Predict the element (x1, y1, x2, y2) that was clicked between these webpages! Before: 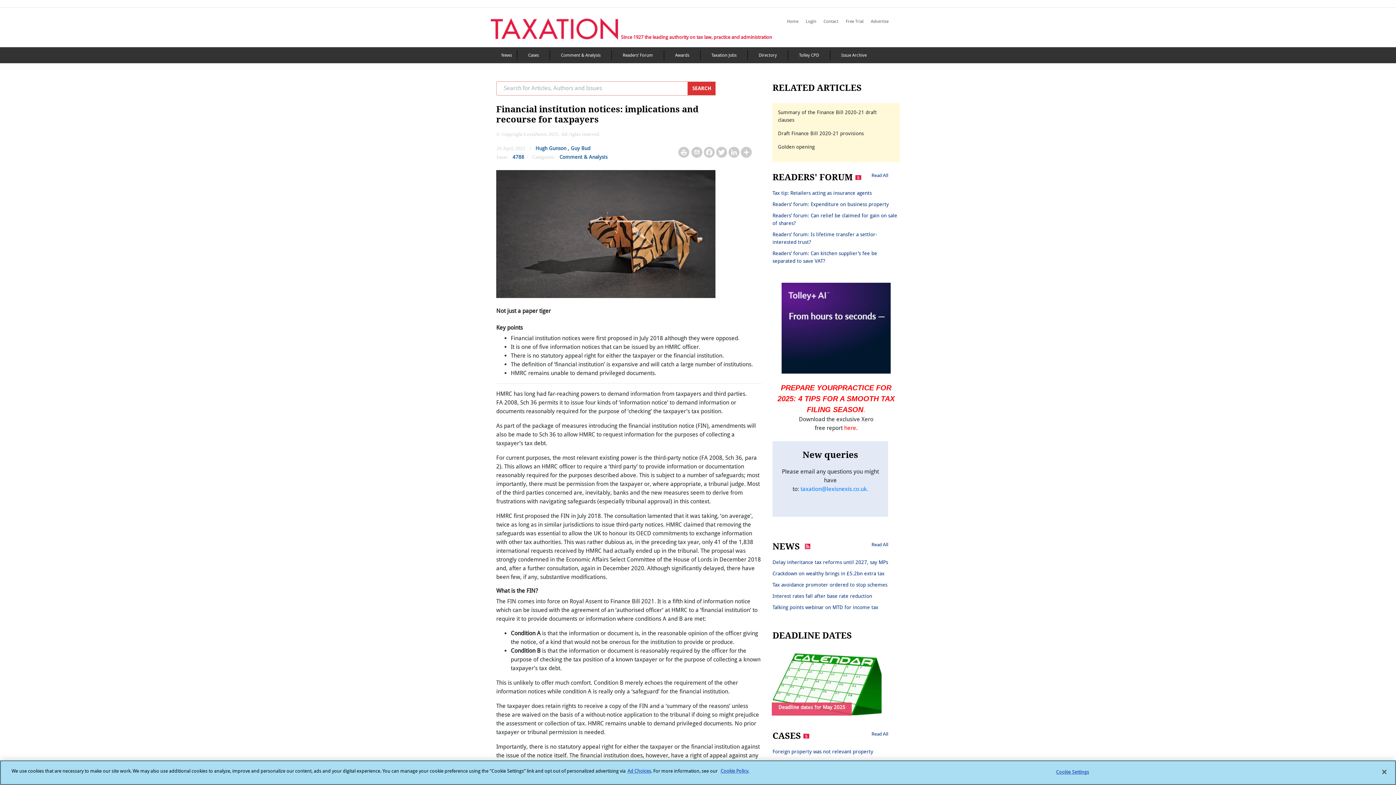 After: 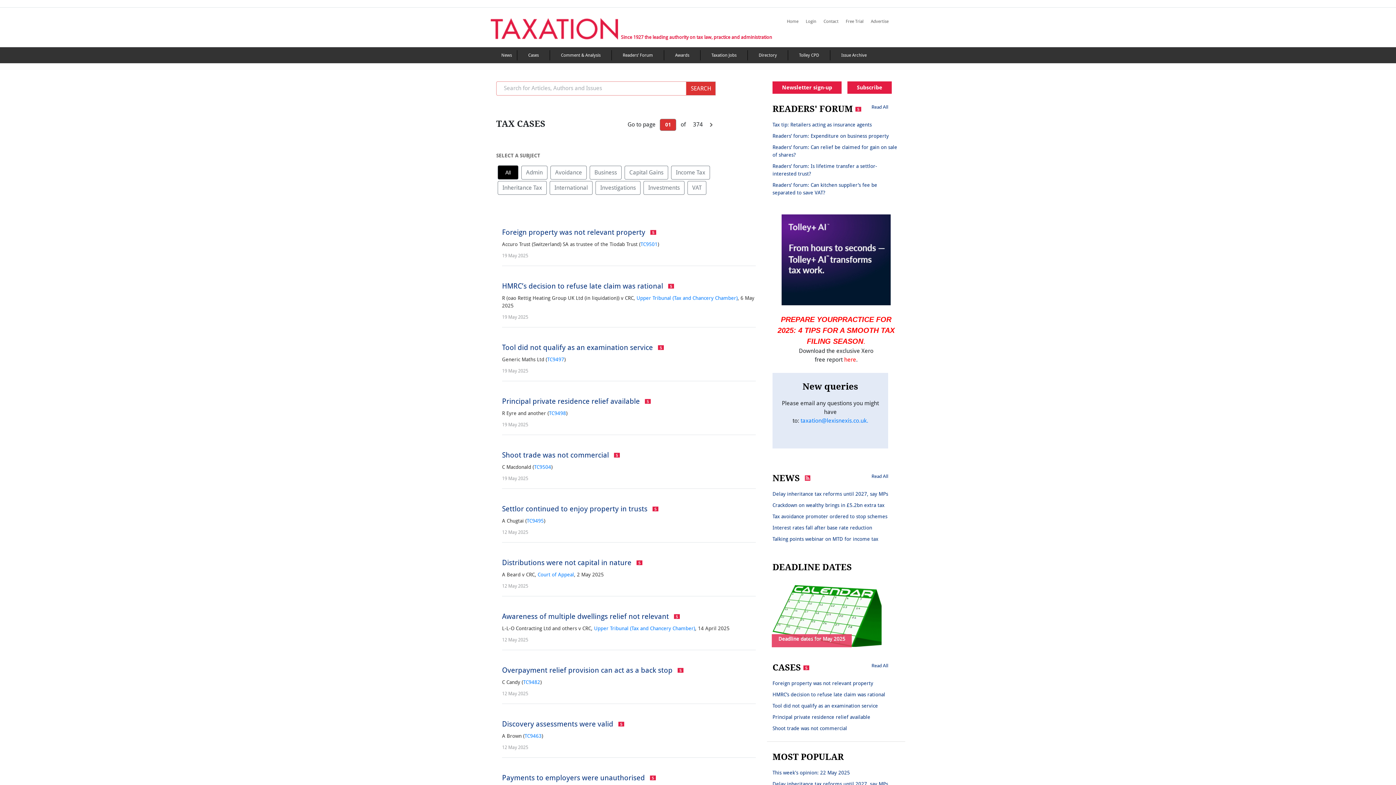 Action: label: Cases bbox: (528, 50, 538, 60)